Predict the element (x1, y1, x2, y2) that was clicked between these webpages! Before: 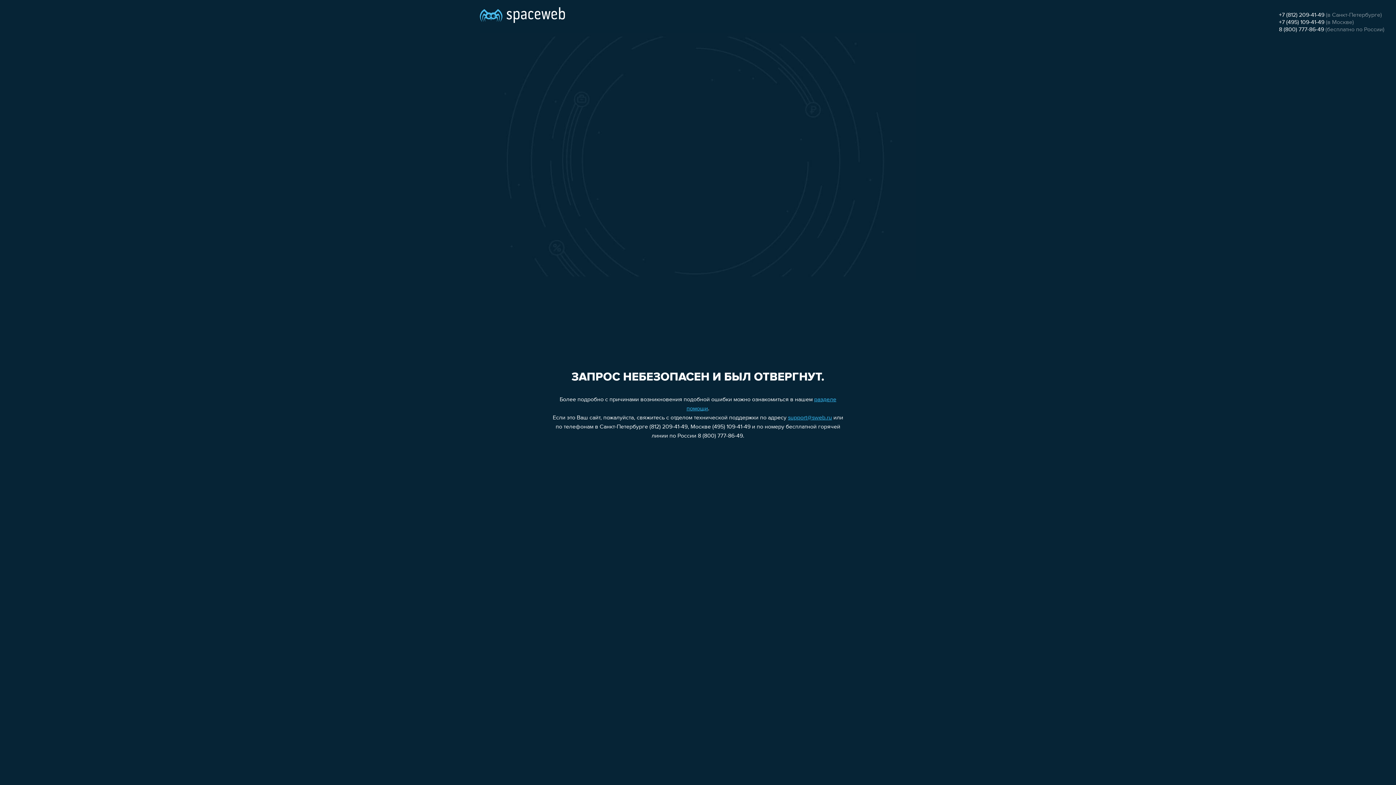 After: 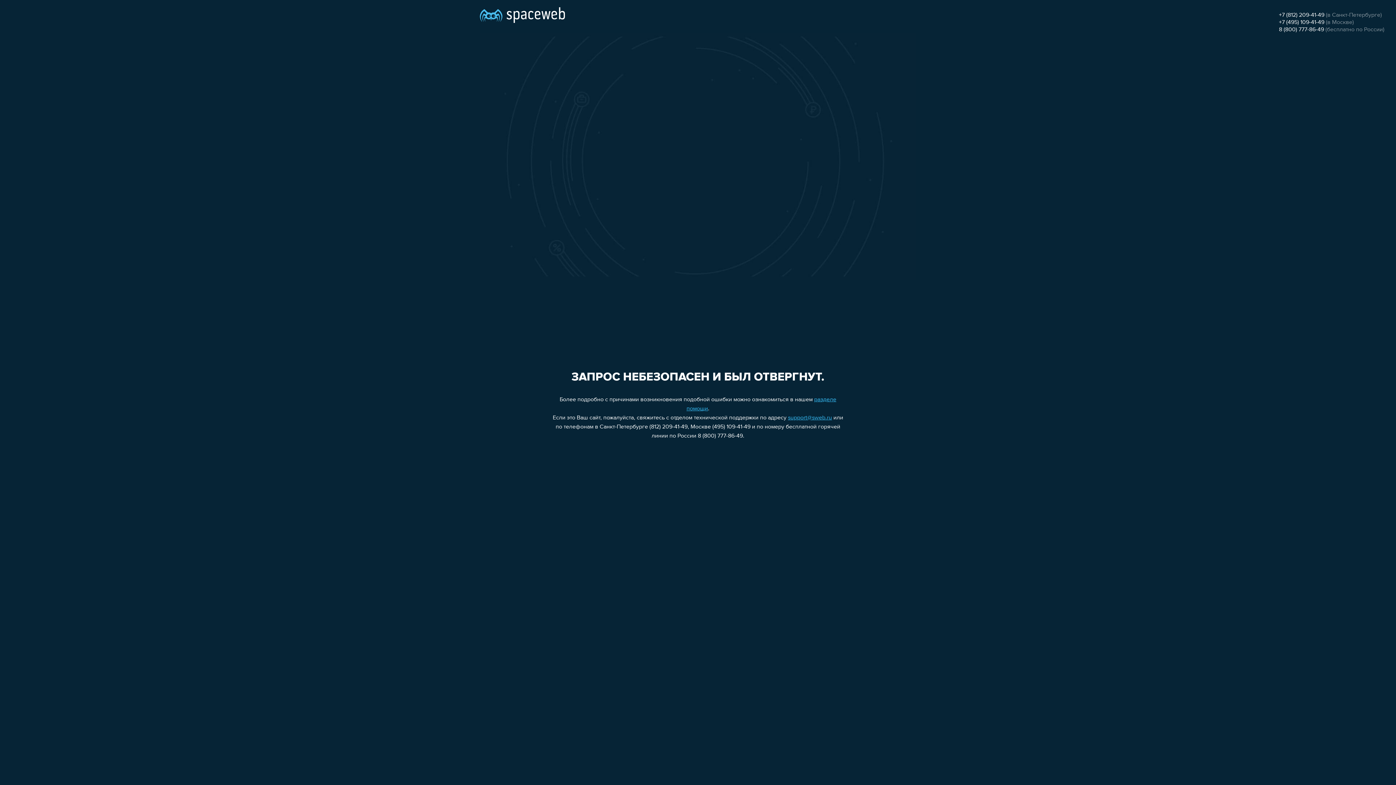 Action: label: +7 (495) 109-41-49 bbox: (1279, 19, 1324, 25)